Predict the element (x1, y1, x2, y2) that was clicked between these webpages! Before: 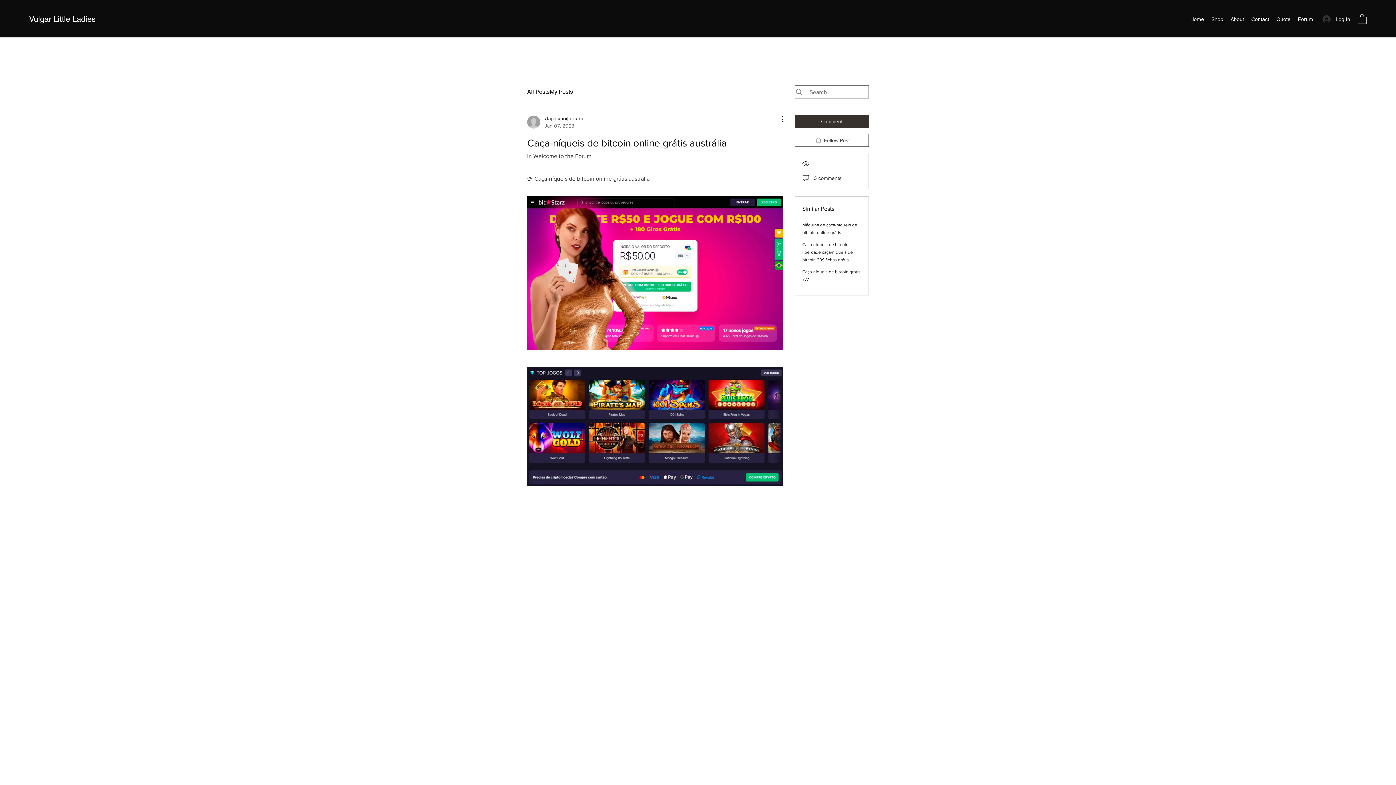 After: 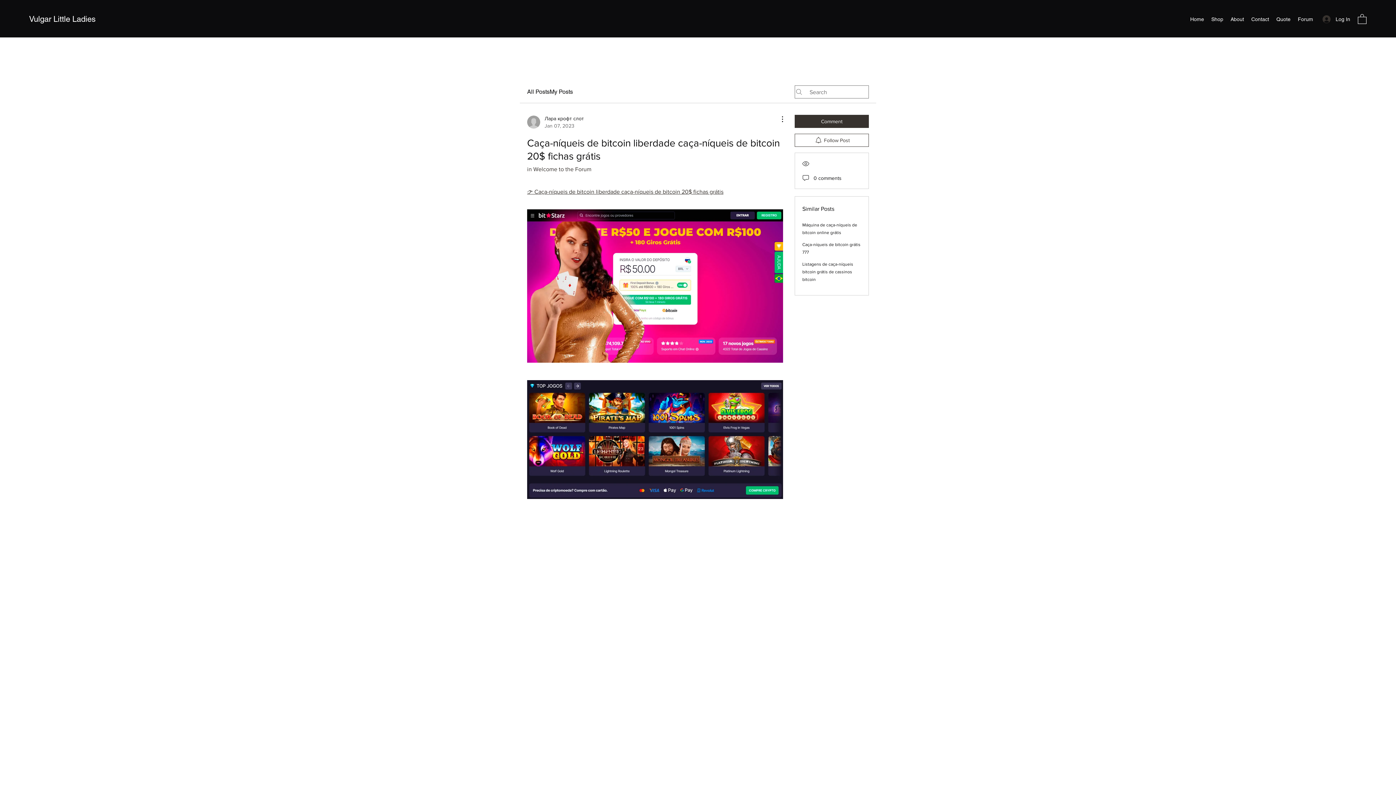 Action: bbox: (802, 242, 853, 262) label: Caça-níqueis de bitcoin liberdade caça-níqueis de bitcoin 20$ fichas grátis